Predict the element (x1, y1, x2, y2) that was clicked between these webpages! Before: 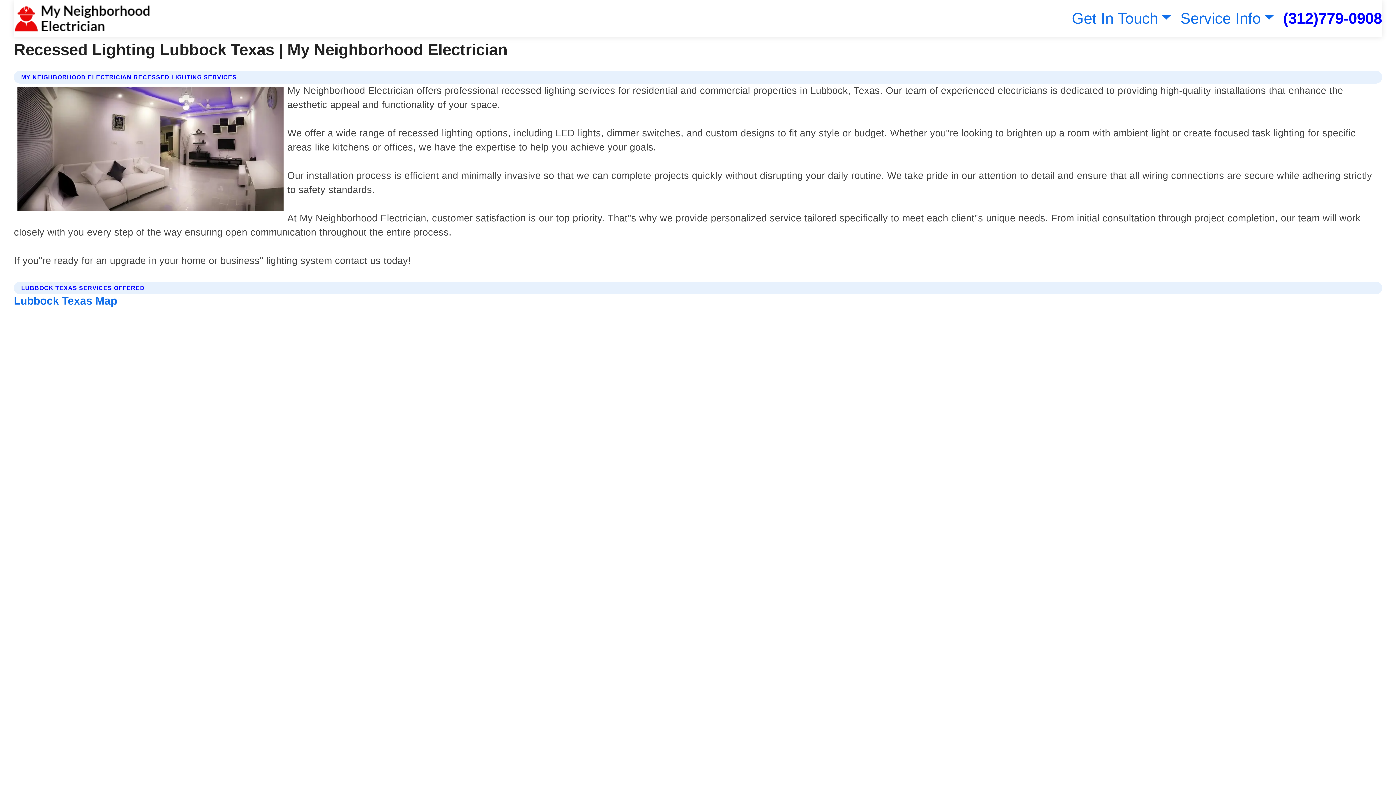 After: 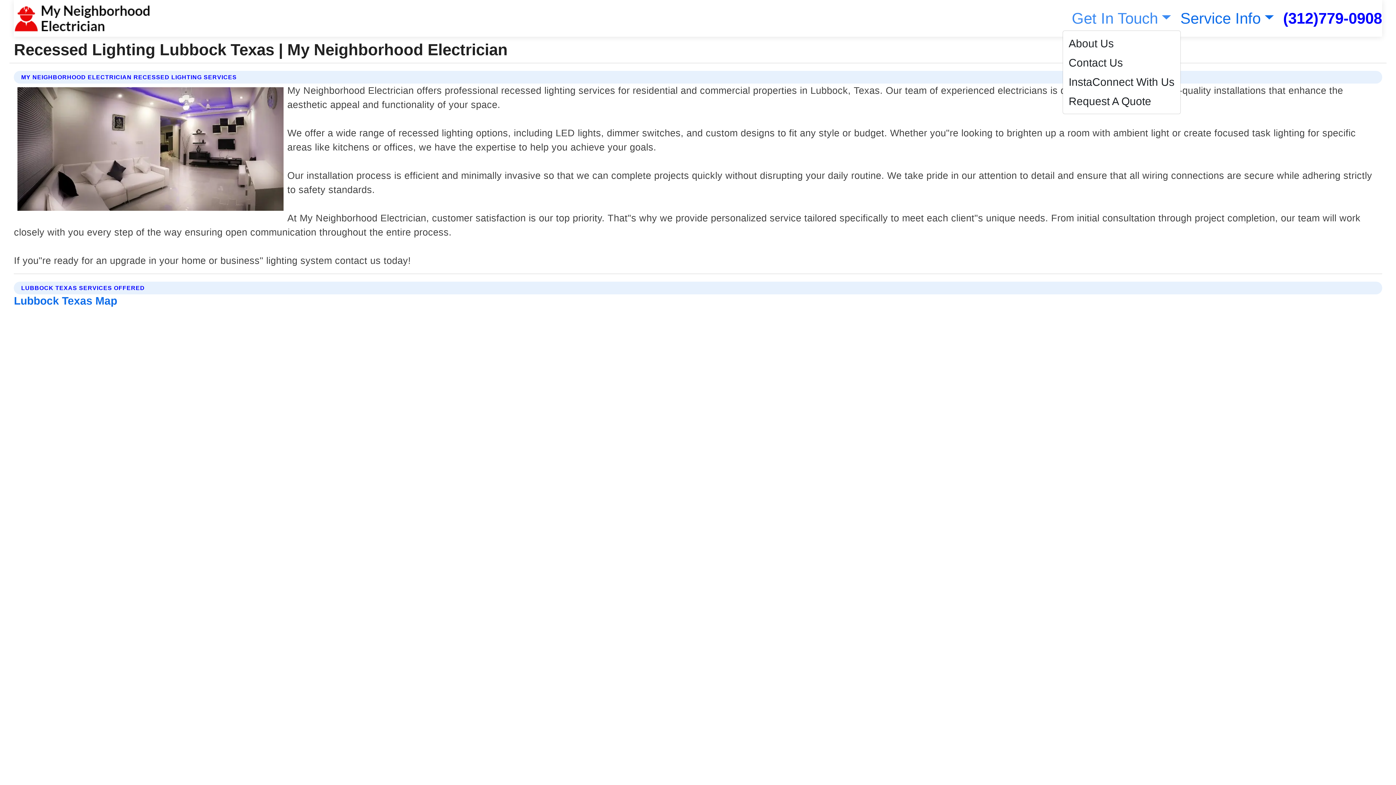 Action: label: Get In Touch bbox: (1068, 9, 1171, 26)